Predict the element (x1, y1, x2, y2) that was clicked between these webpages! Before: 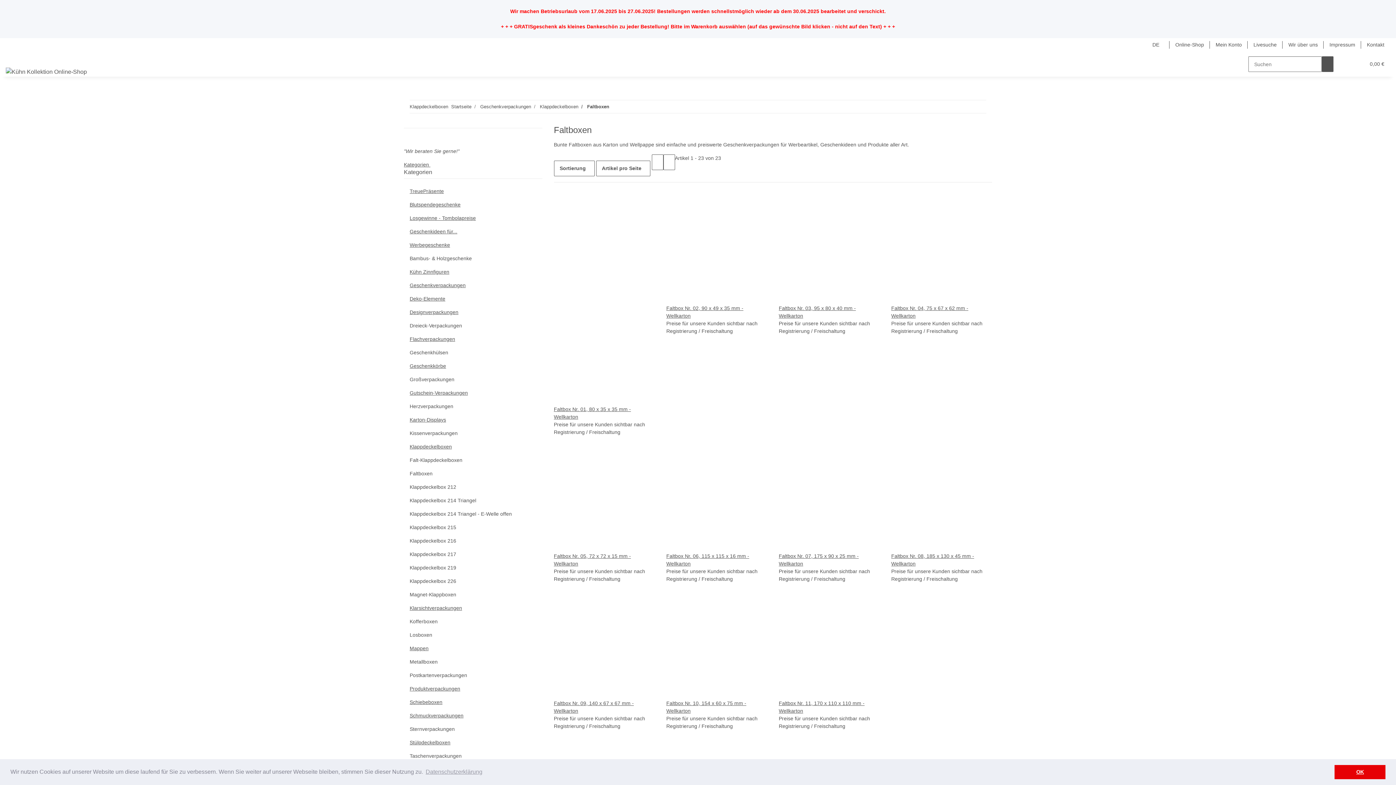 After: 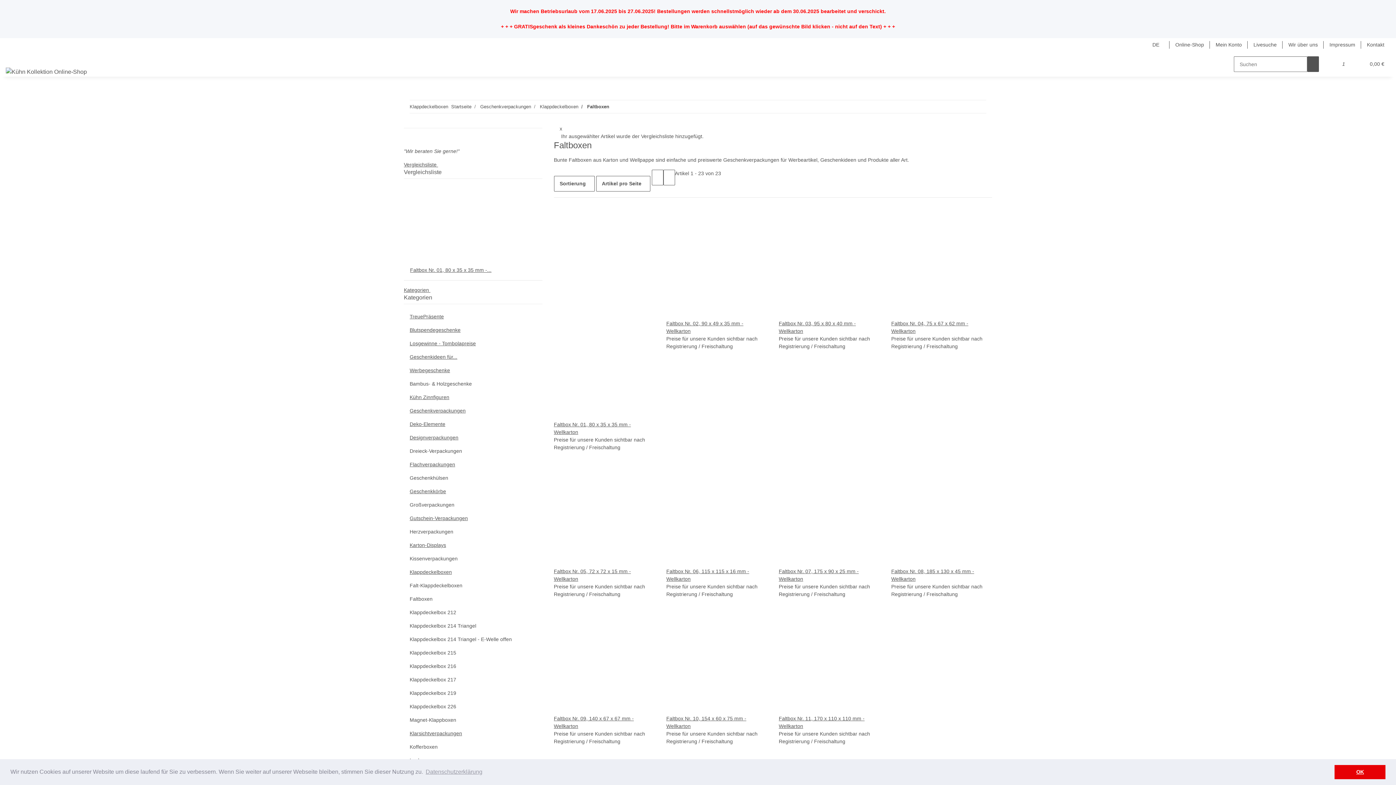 Action: label: Auf die Vergleichsliste bbox: (554, 390, 565, 405)